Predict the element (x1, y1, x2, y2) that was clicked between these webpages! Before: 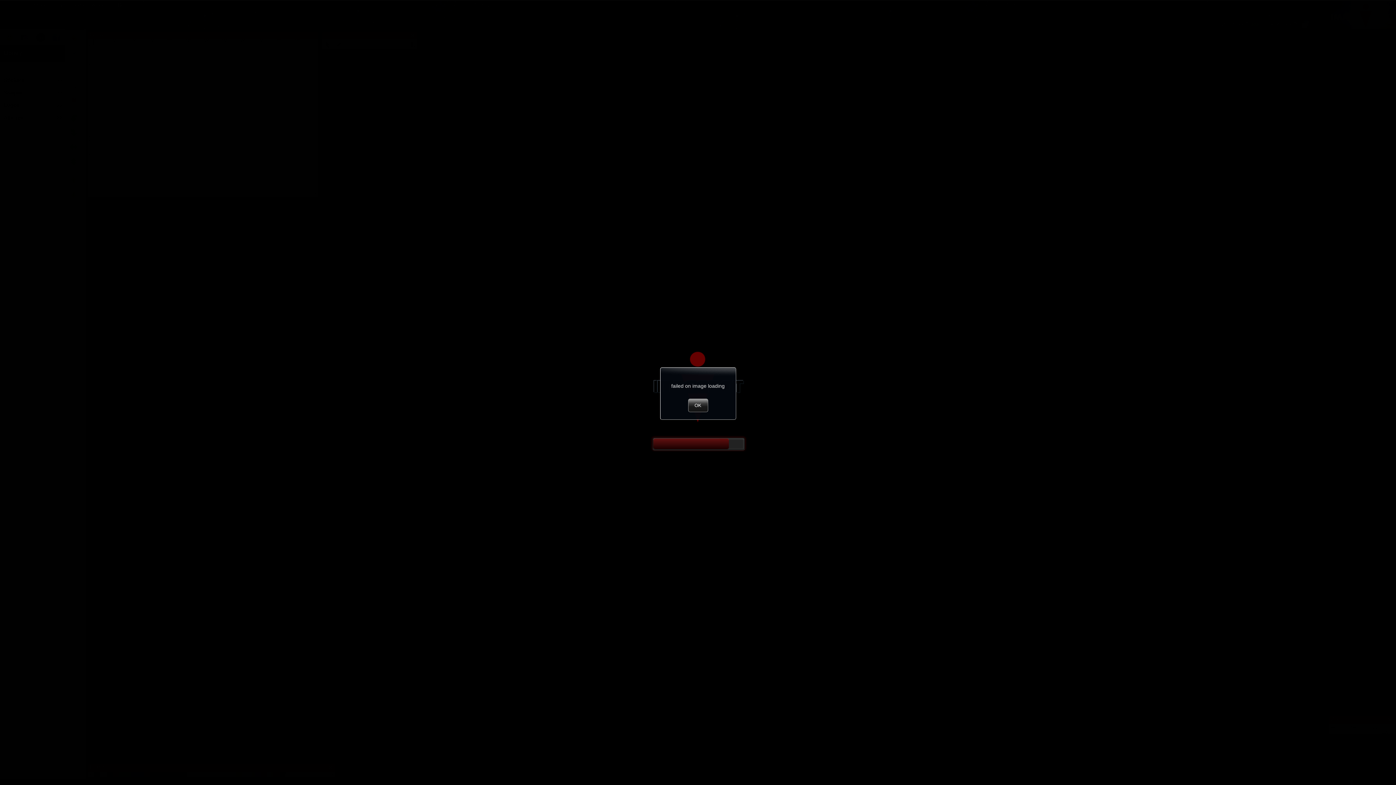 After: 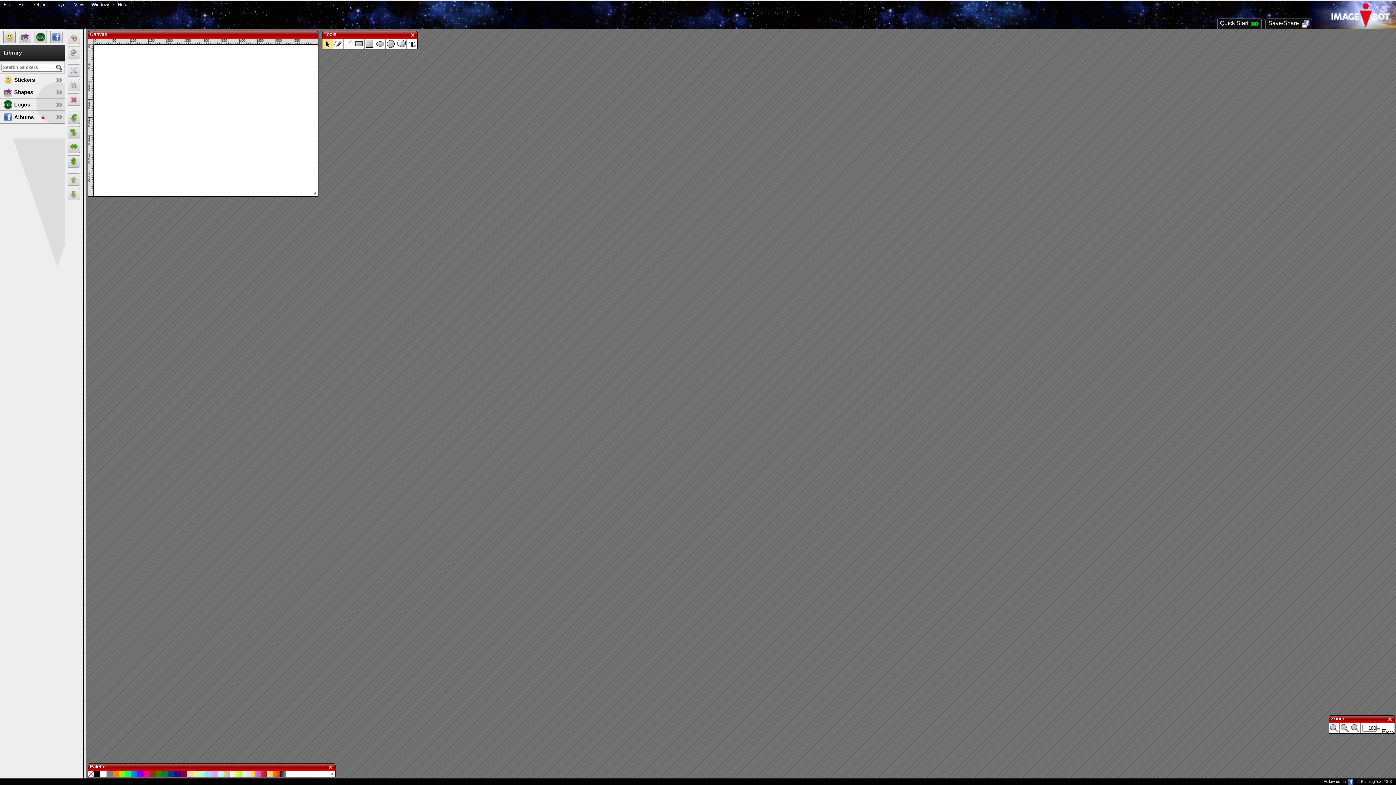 Action: bbox: (688, 398, 708, 412) label: OK